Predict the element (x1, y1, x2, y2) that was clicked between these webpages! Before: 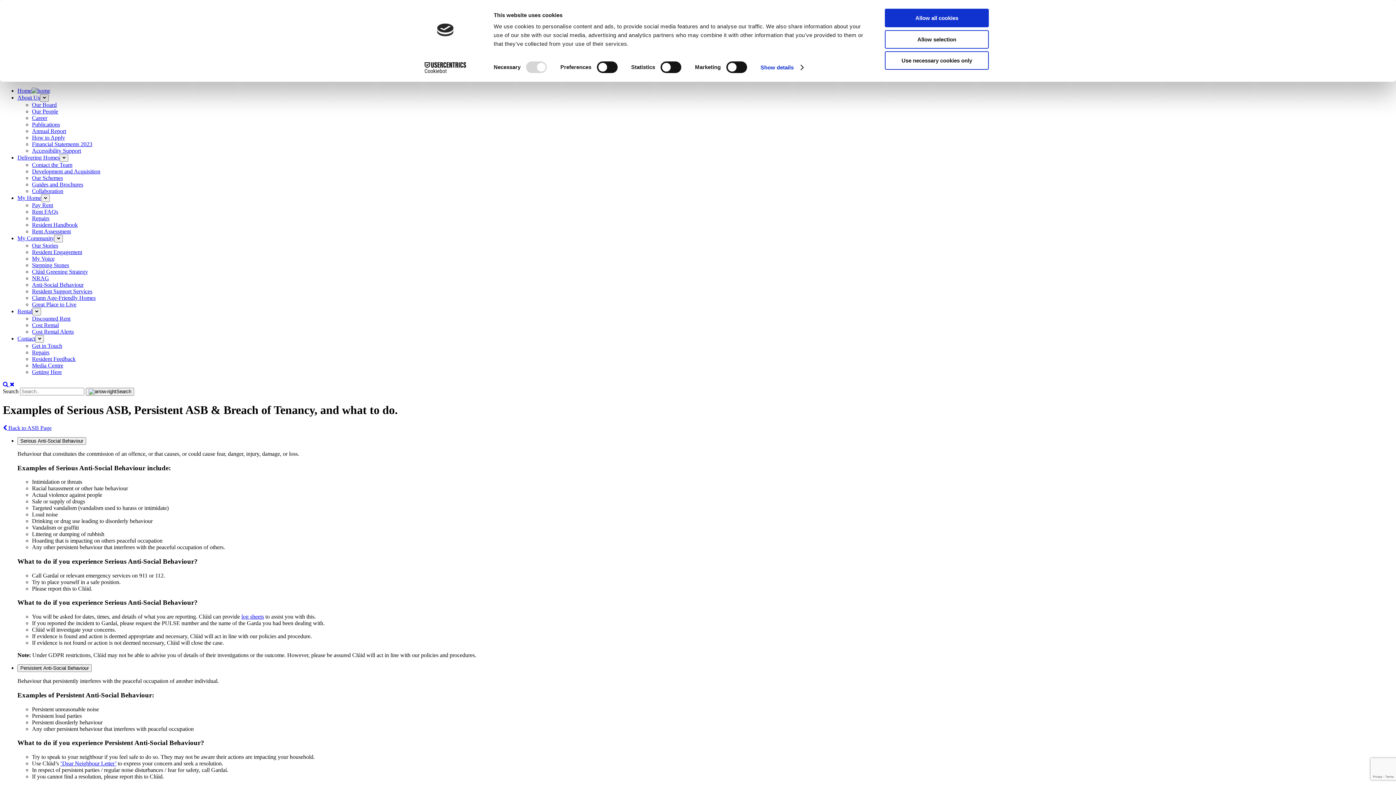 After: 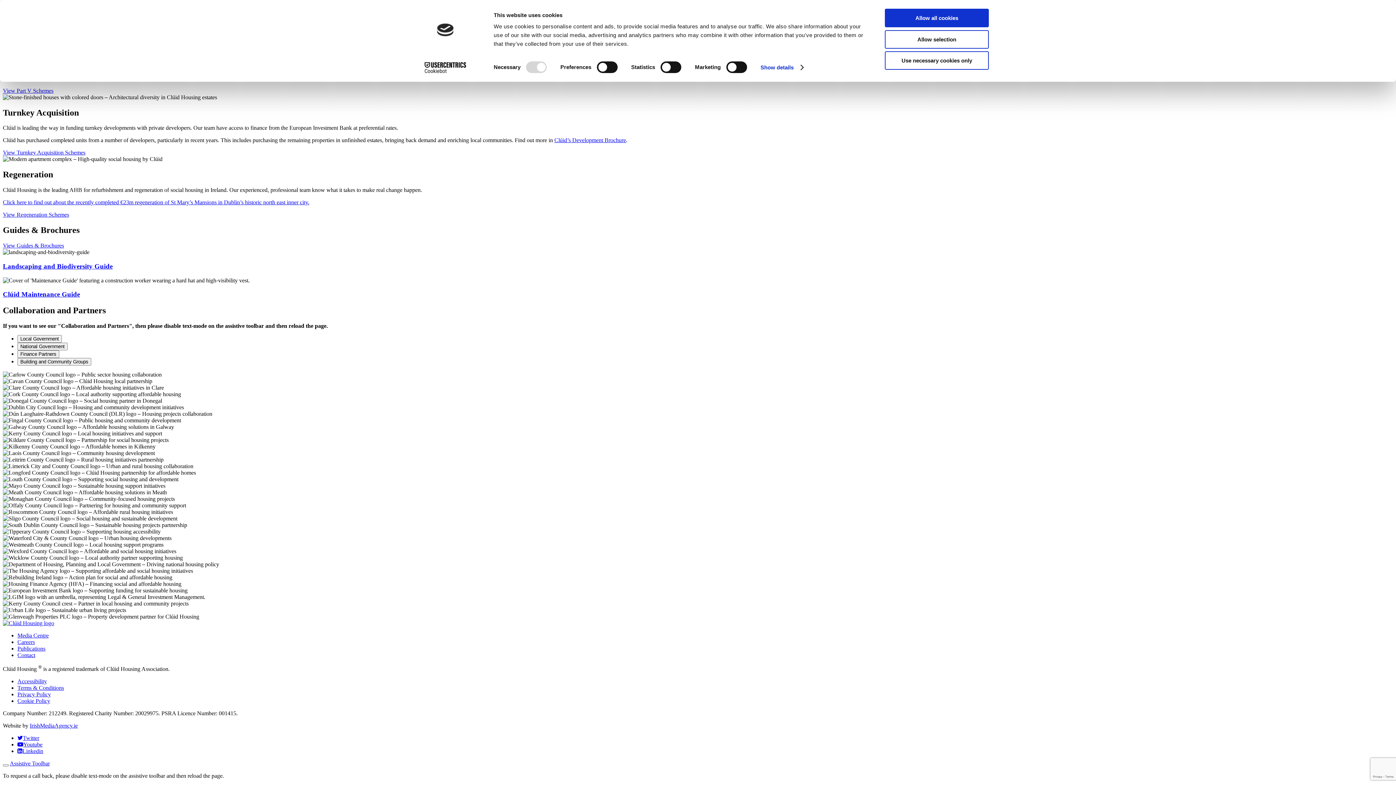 Action: bbox: (32, 181, 83, 187) label: Guides and Brochures